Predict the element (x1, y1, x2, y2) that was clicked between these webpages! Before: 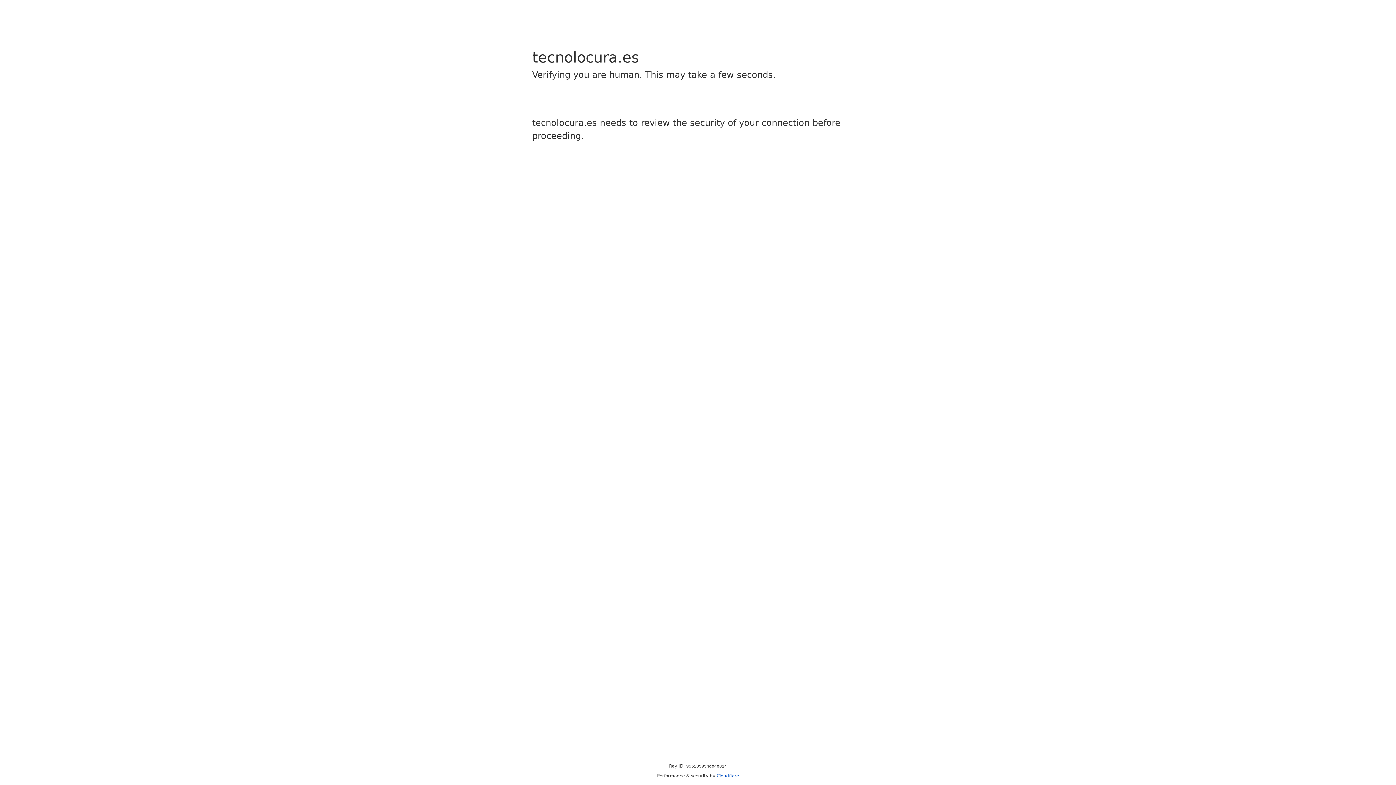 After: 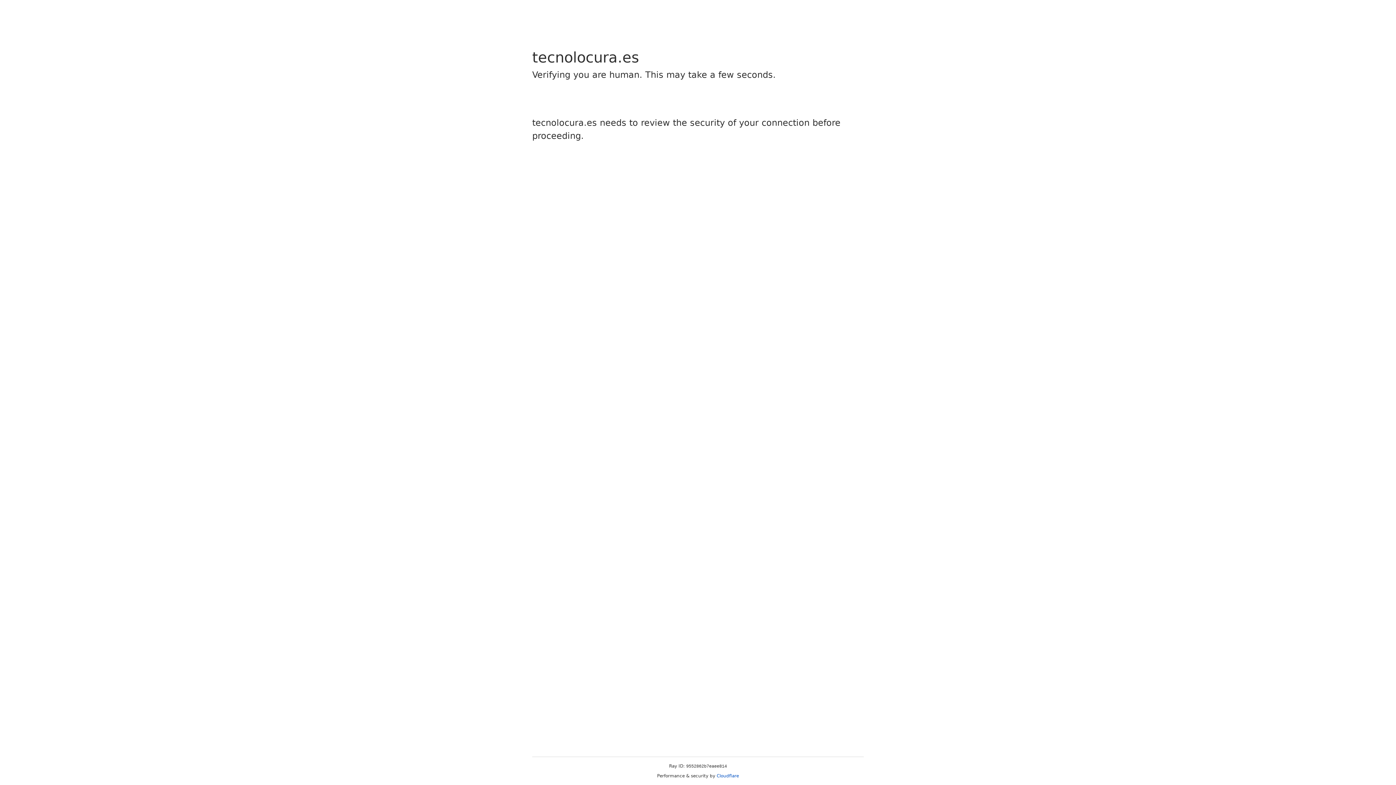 Action: label: Cloudflare bbox: (716, 773, 739, 778)